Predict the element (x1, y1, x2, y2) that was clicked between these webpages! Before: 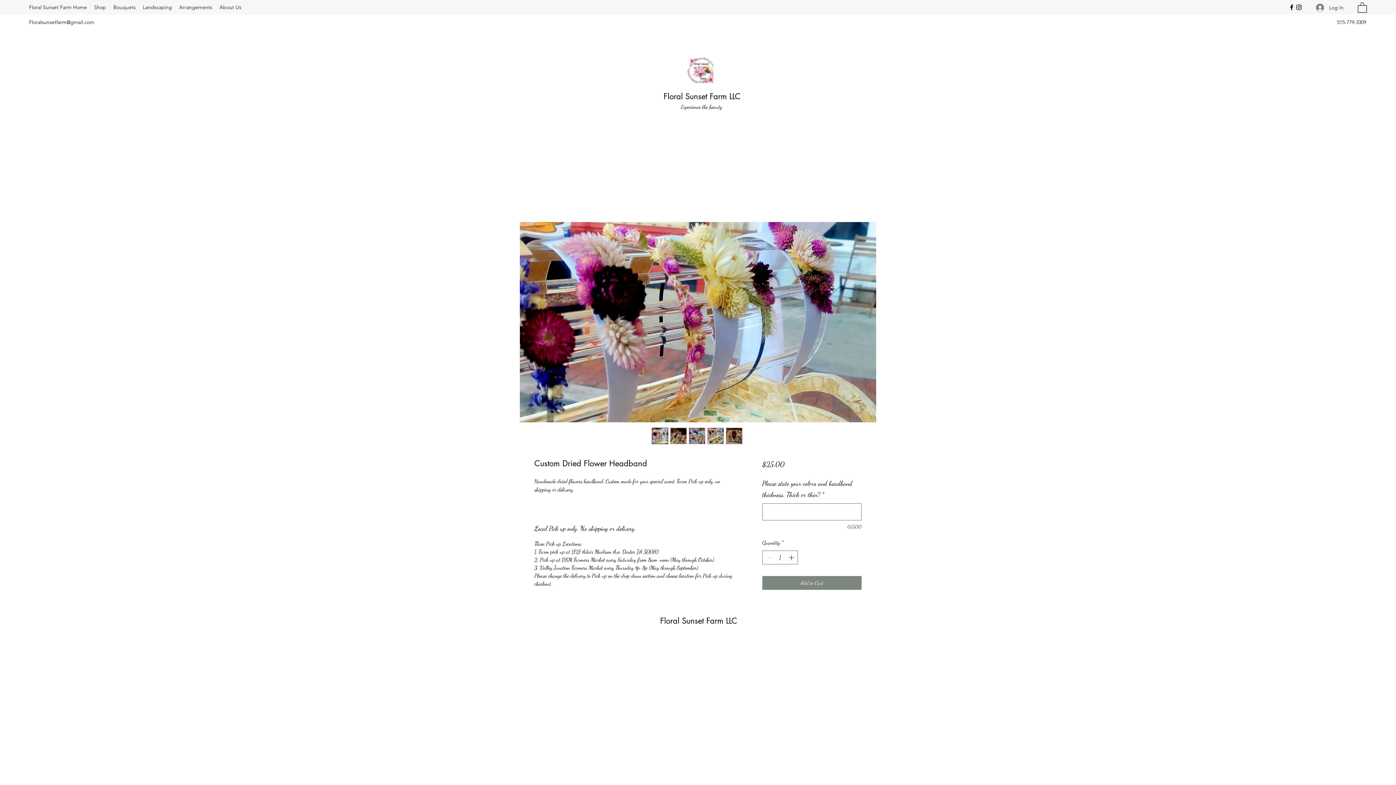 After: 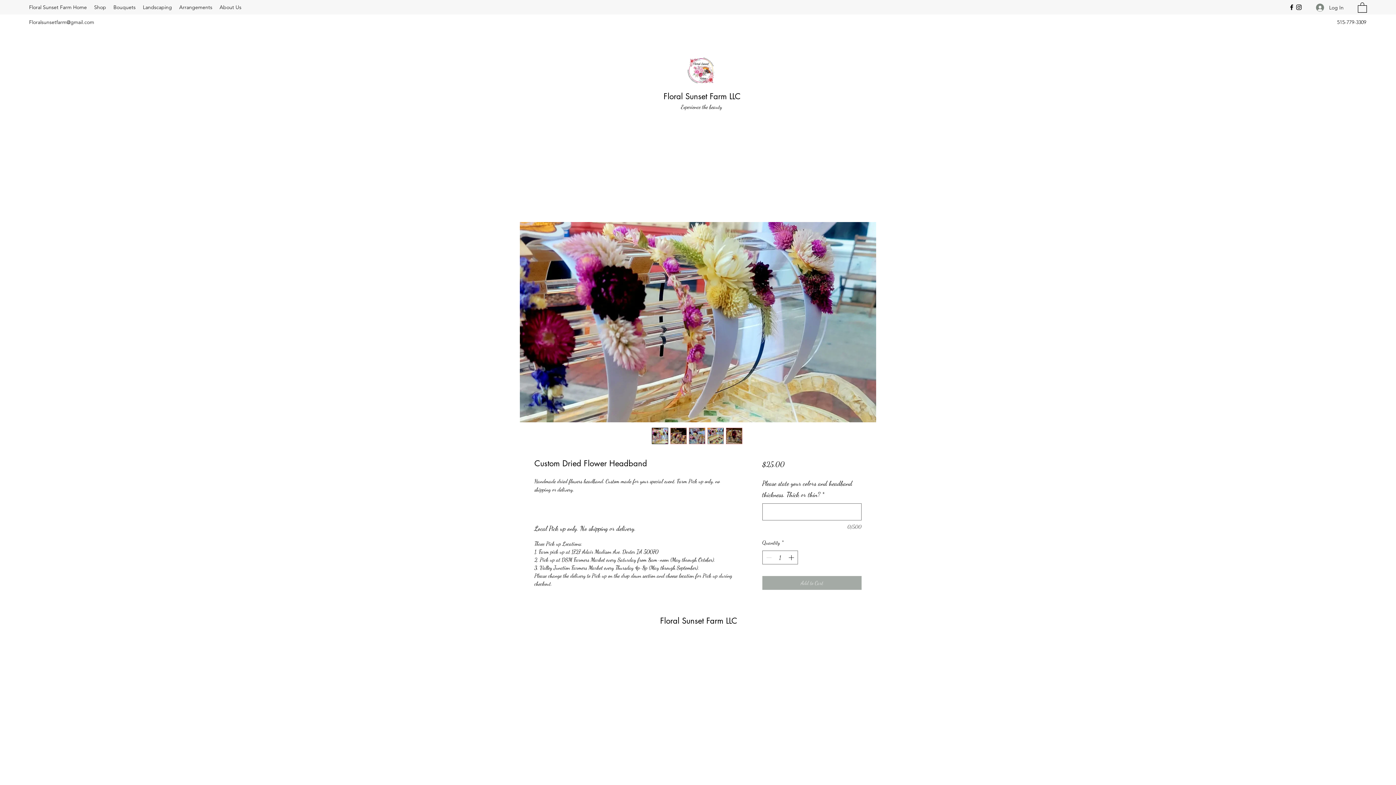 Action: bbox: (762, 576, 861, 590) label: Add to Cart